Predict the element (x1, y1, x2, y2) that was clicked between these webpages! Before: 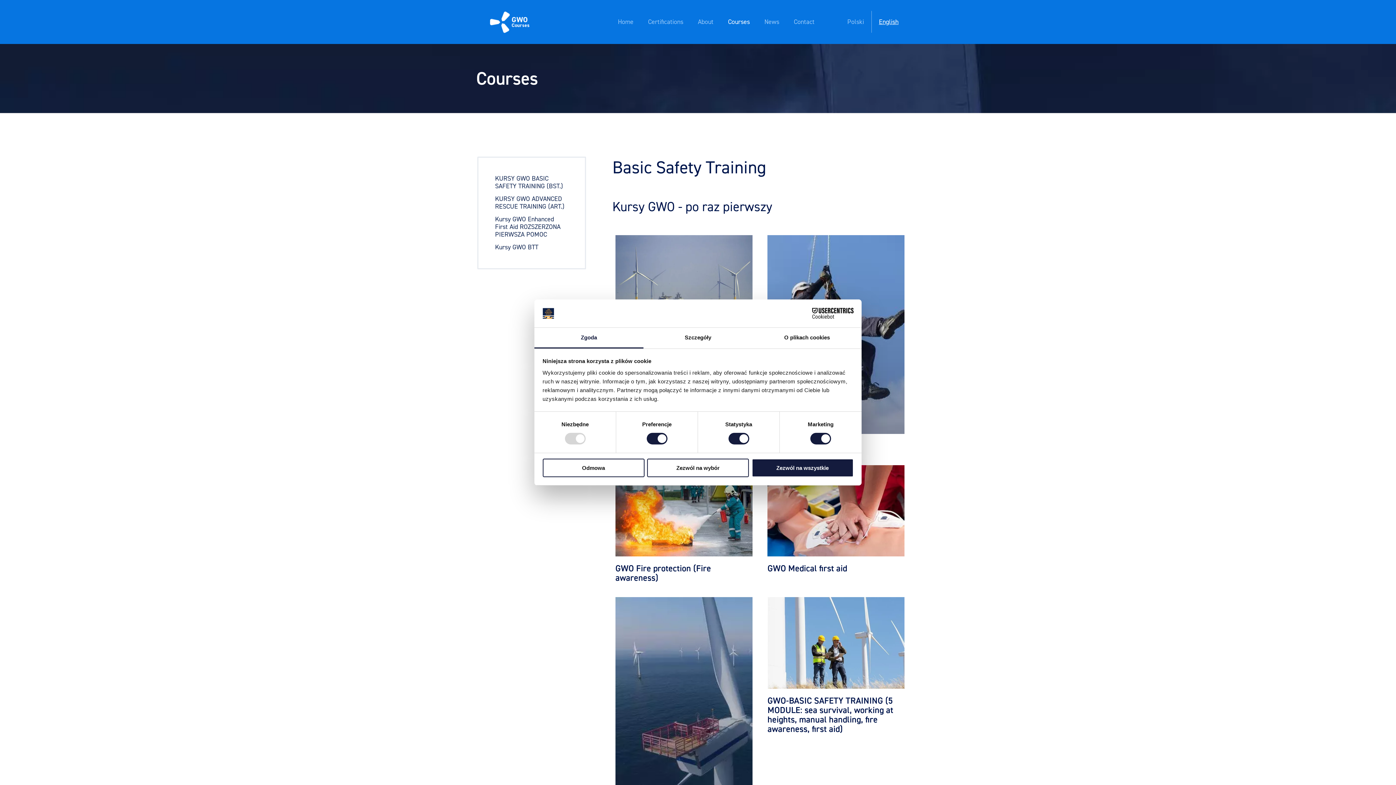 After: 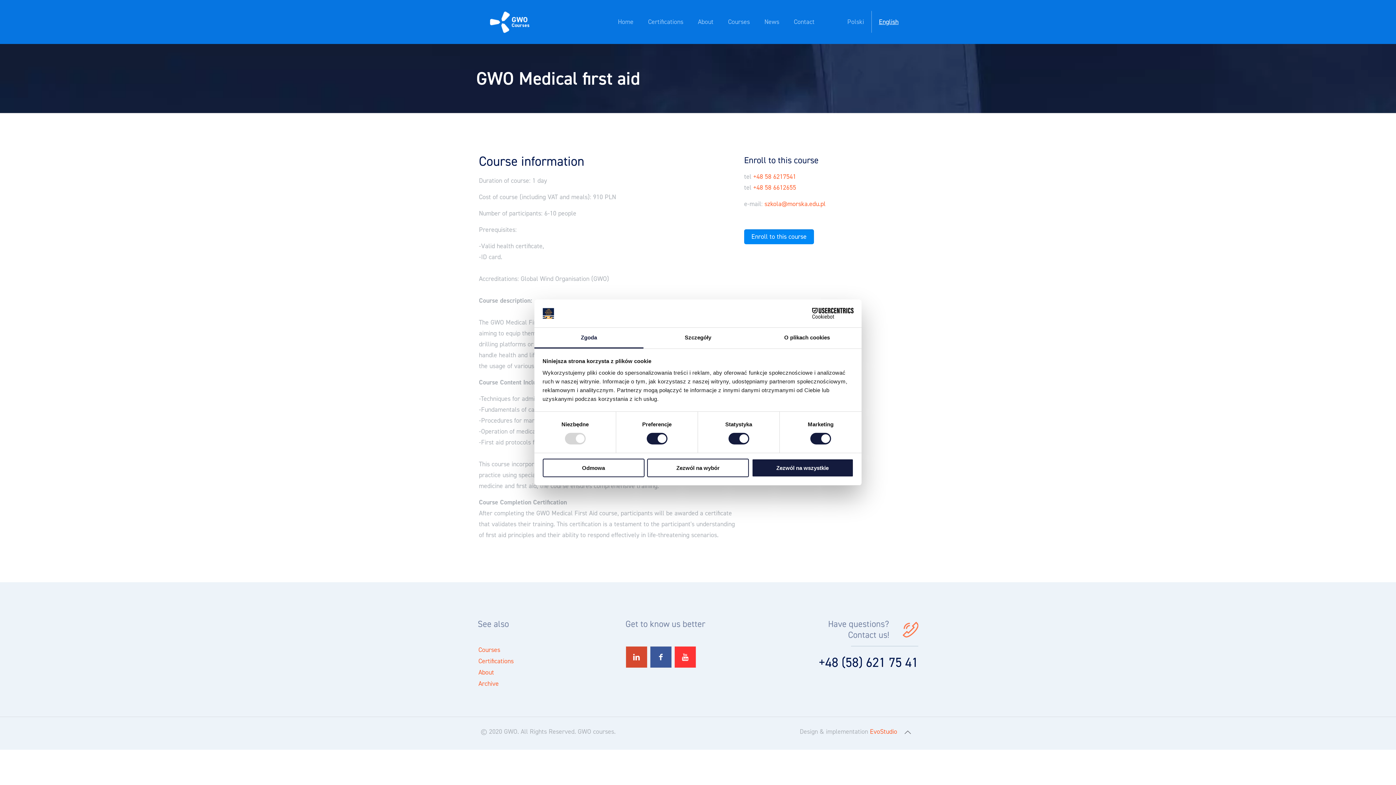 Action: label: GWO Medical first aid bbox: (767, 562, 847, 574)